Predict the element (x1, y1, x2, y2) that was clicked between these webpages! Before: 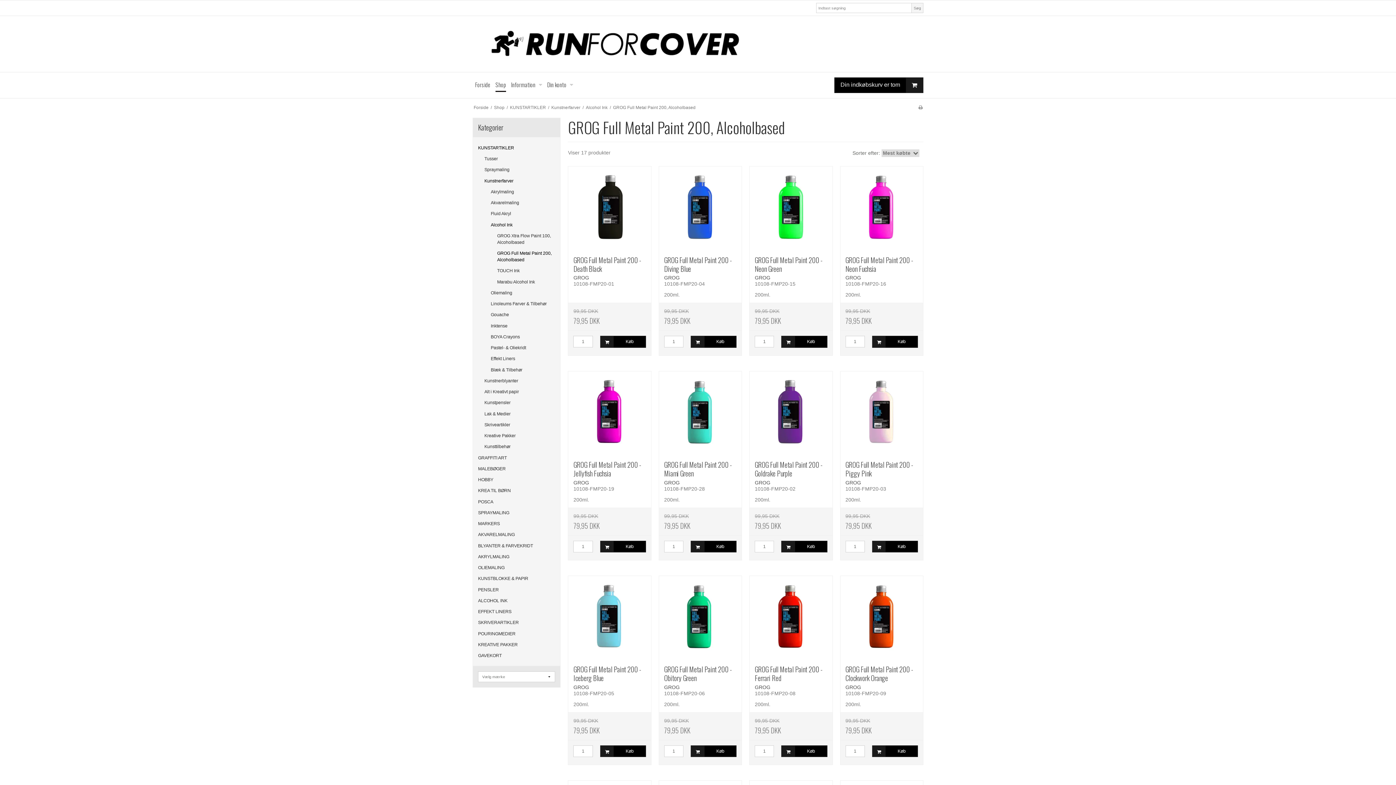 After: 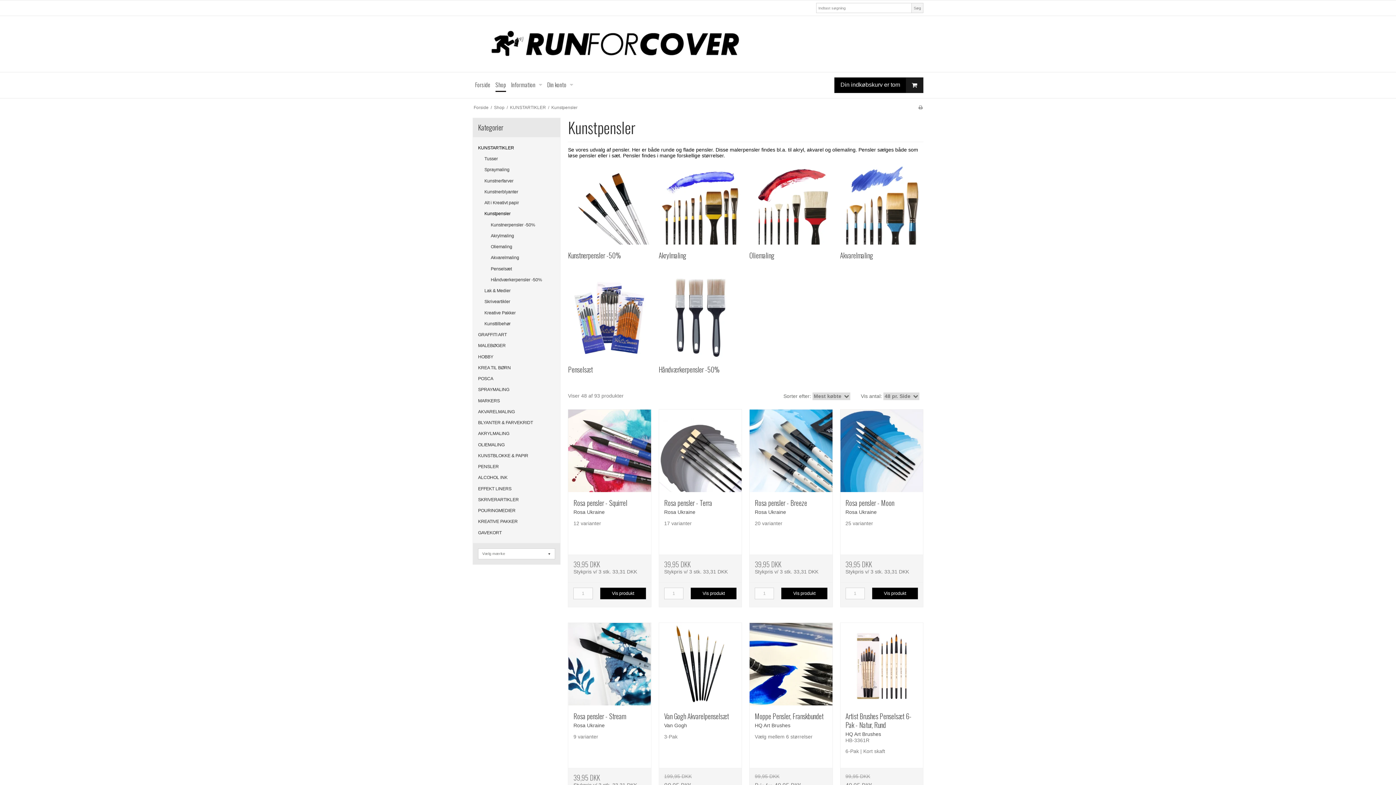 Action: bbox: (484, 397, 555, 408) label: Kunstpensler